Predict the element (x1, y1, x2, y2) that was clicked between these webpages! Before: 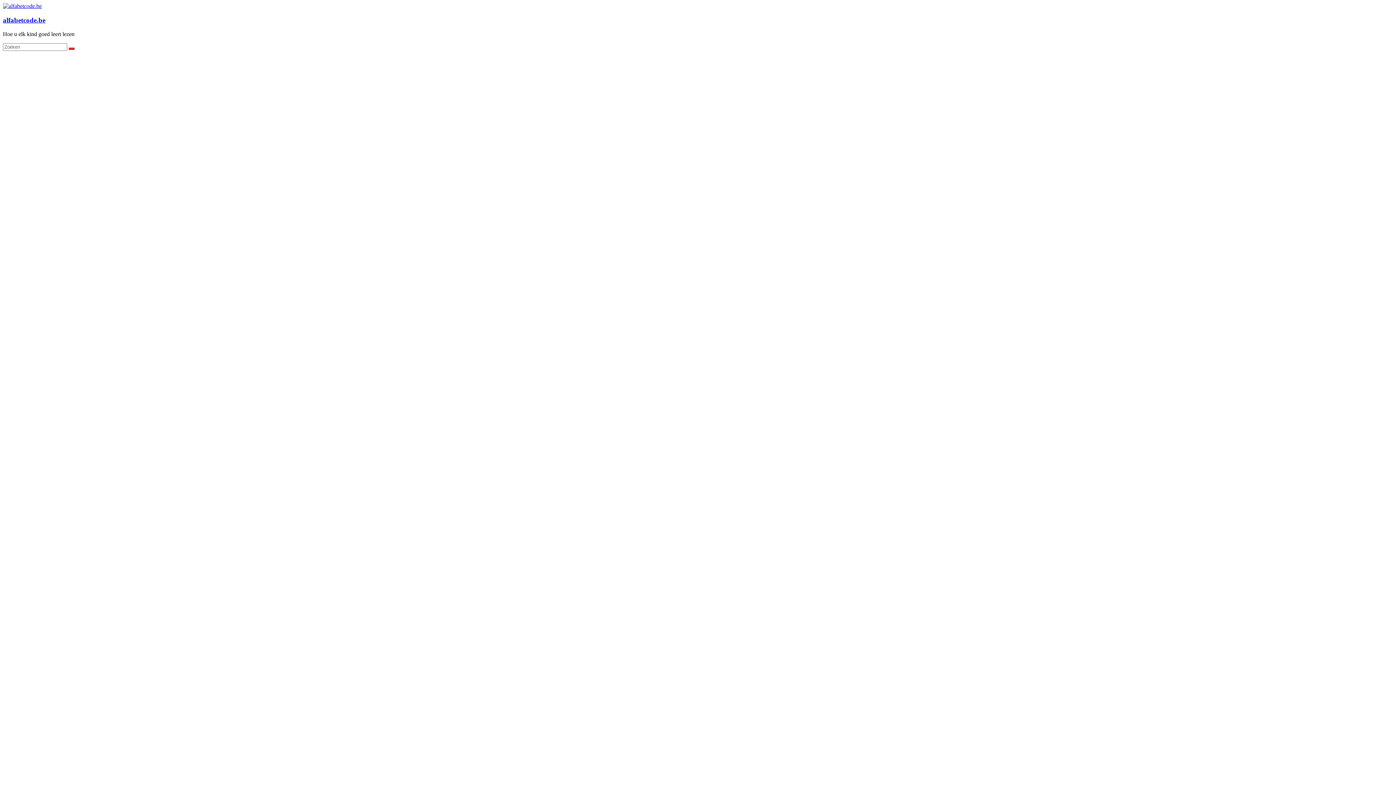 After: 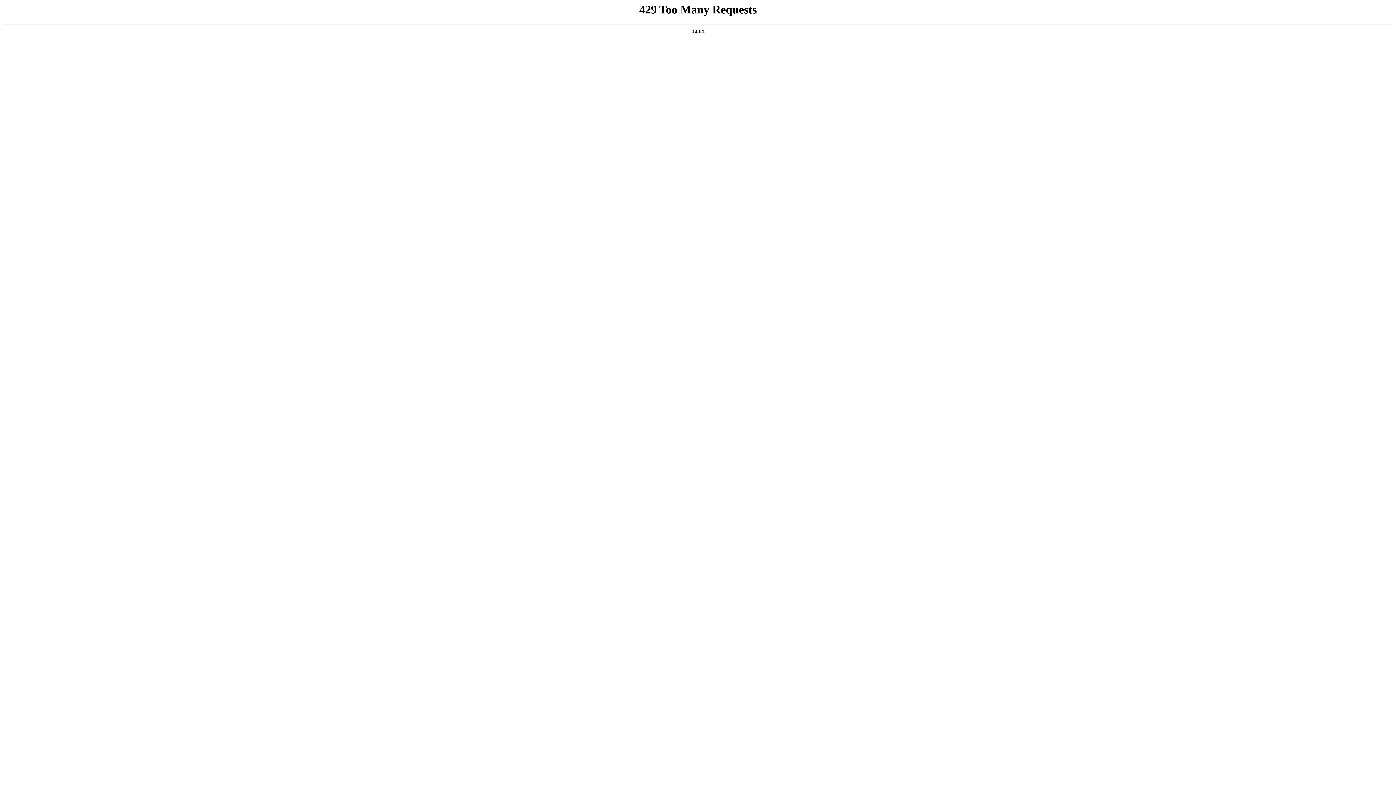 Action: bbox: (2, 16, 45, 23) label: alfabetcode.be